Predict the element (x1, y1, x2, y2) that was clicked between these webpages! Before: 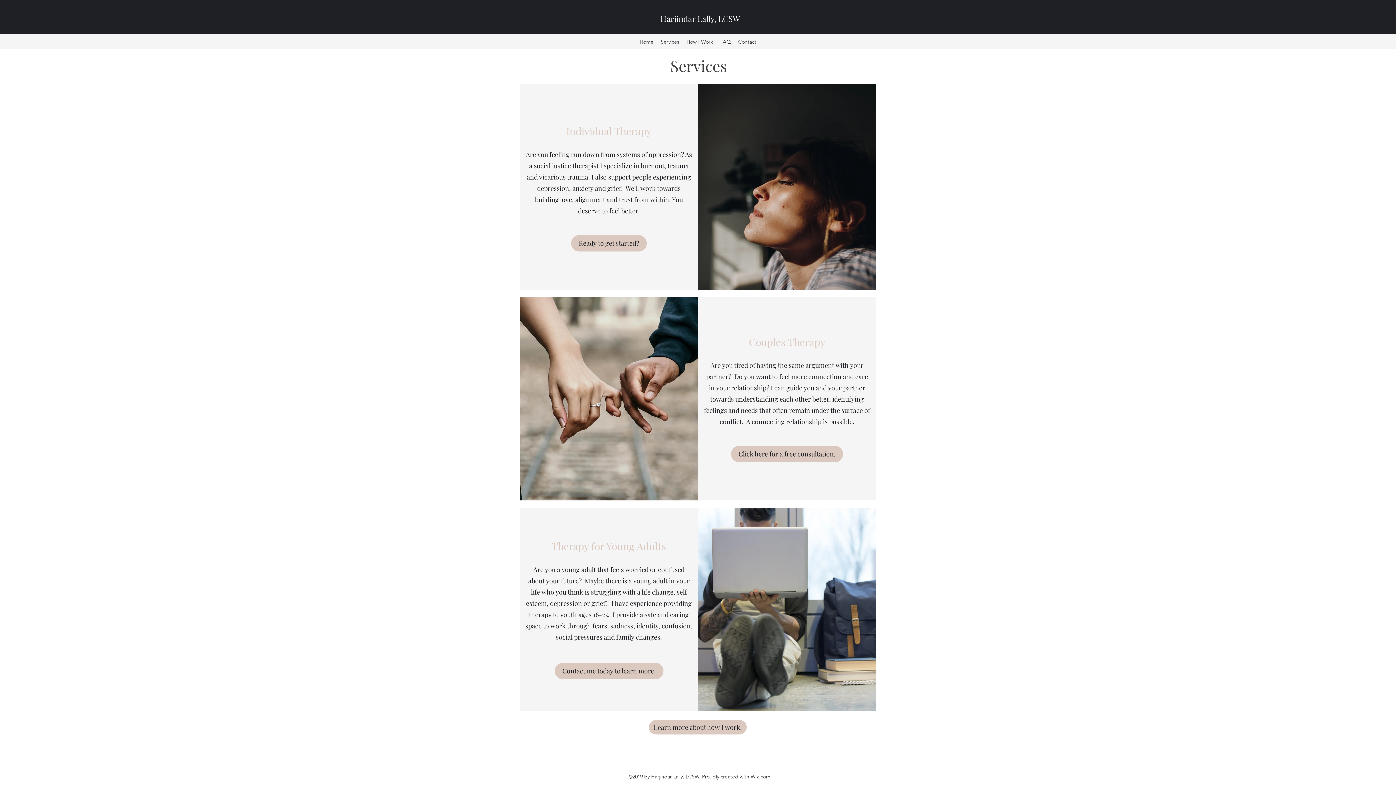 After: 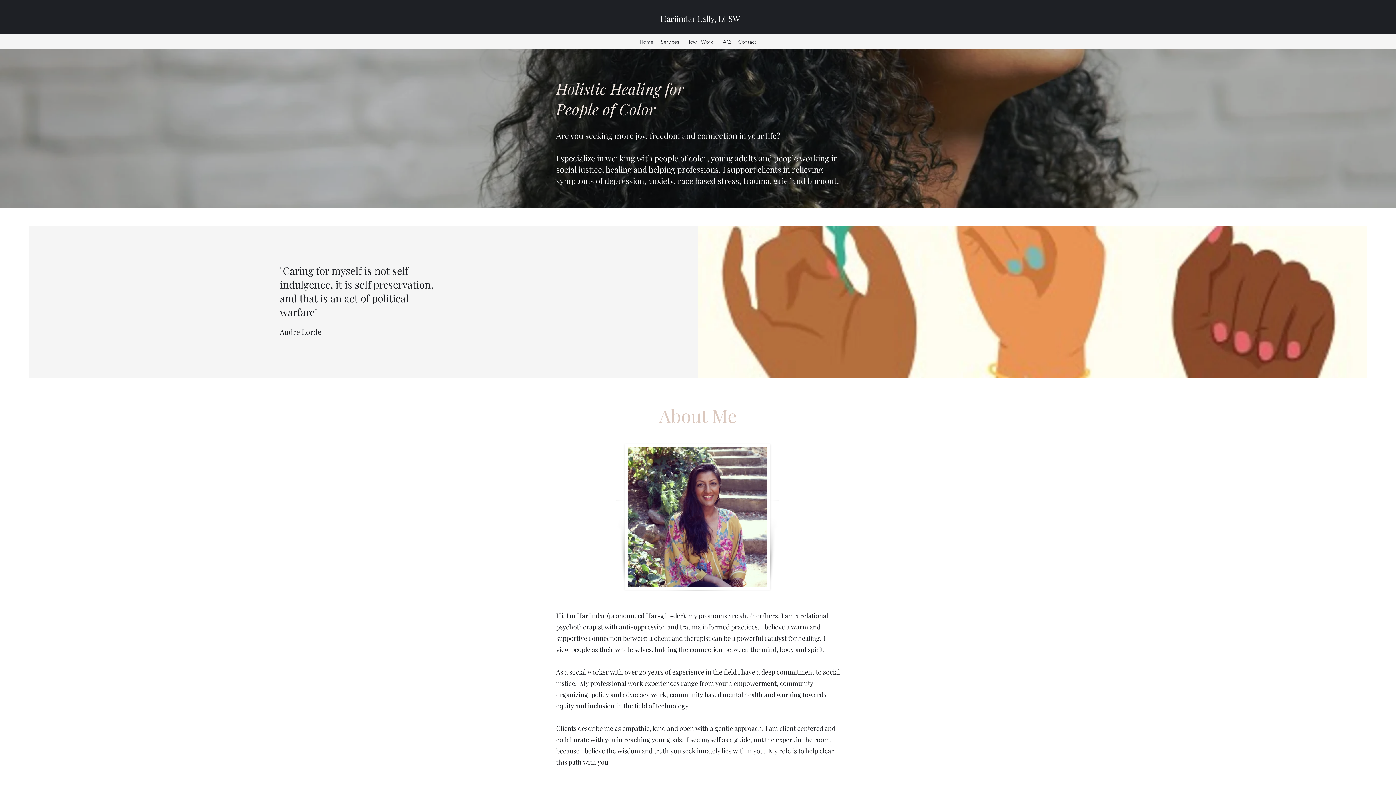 Action: label: Harjindar Lally, LCSW bbox: (660, 13, 740, 24)